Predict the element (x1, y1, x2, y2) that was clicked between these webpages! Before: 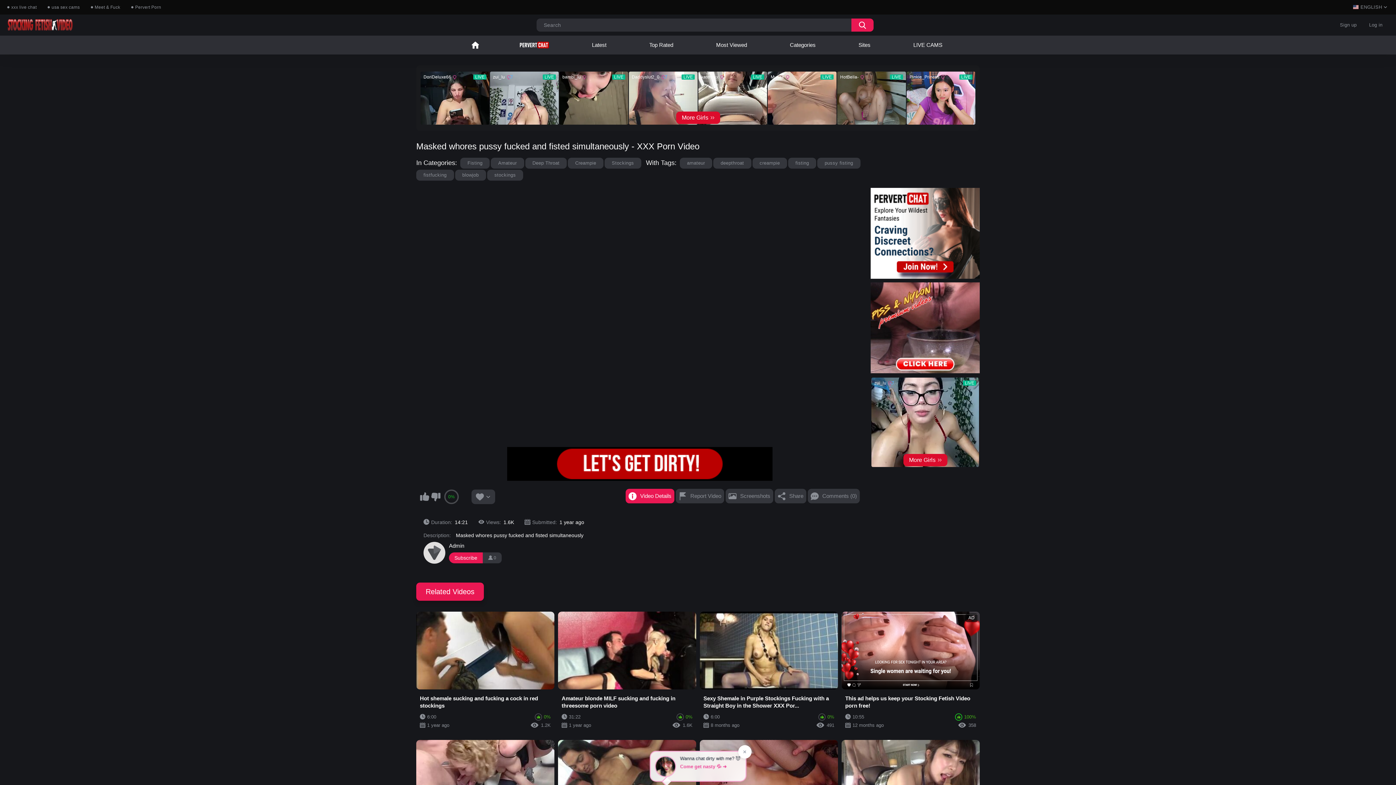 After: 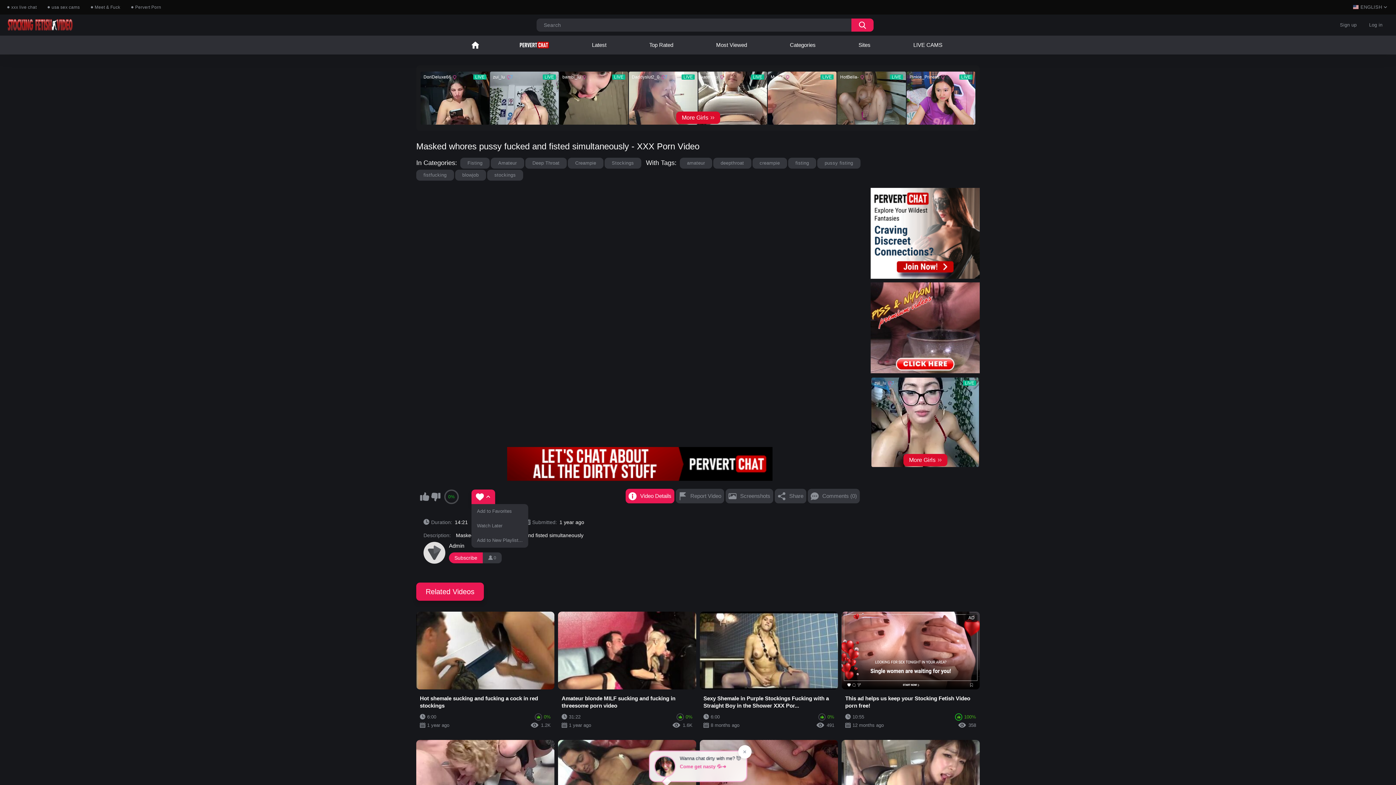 Action: bbox: (471, 489, 495, 504)